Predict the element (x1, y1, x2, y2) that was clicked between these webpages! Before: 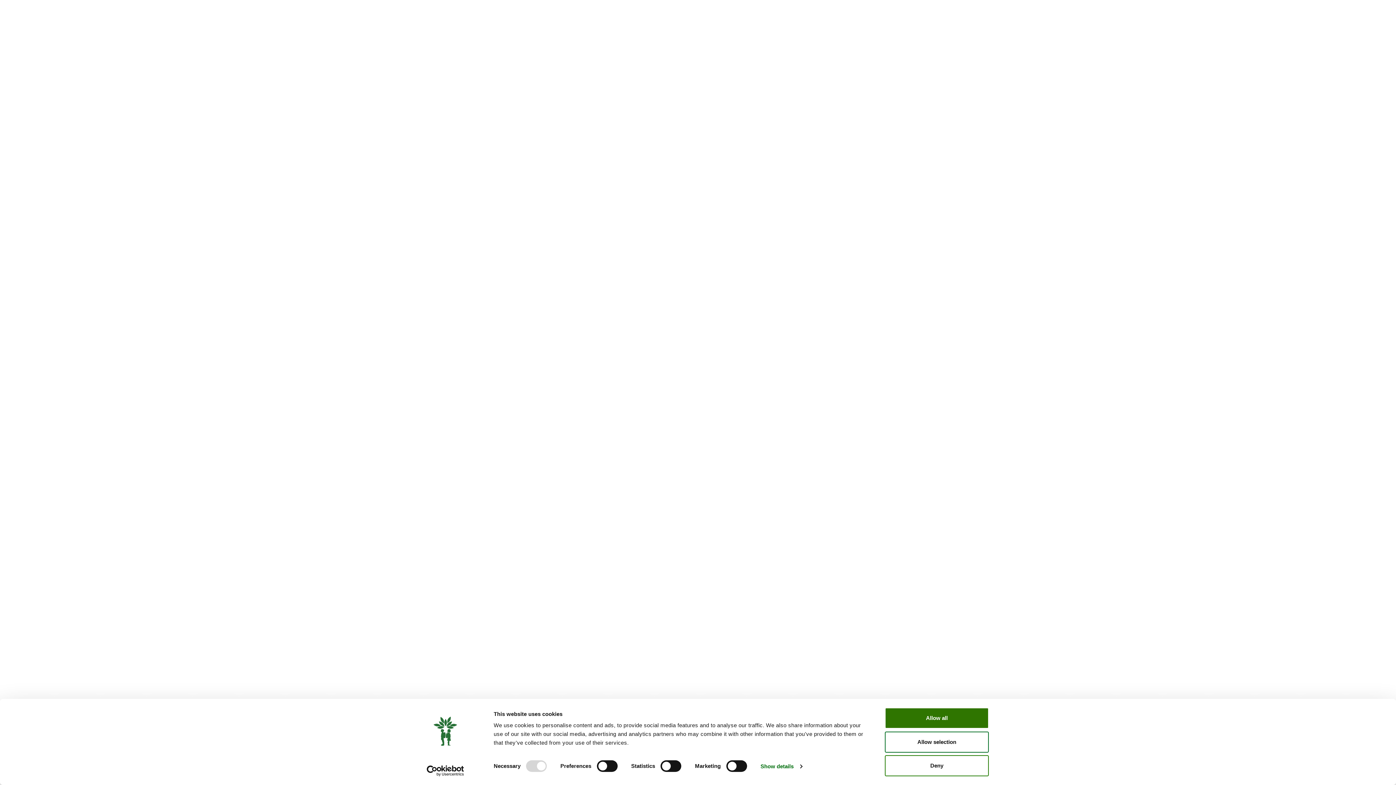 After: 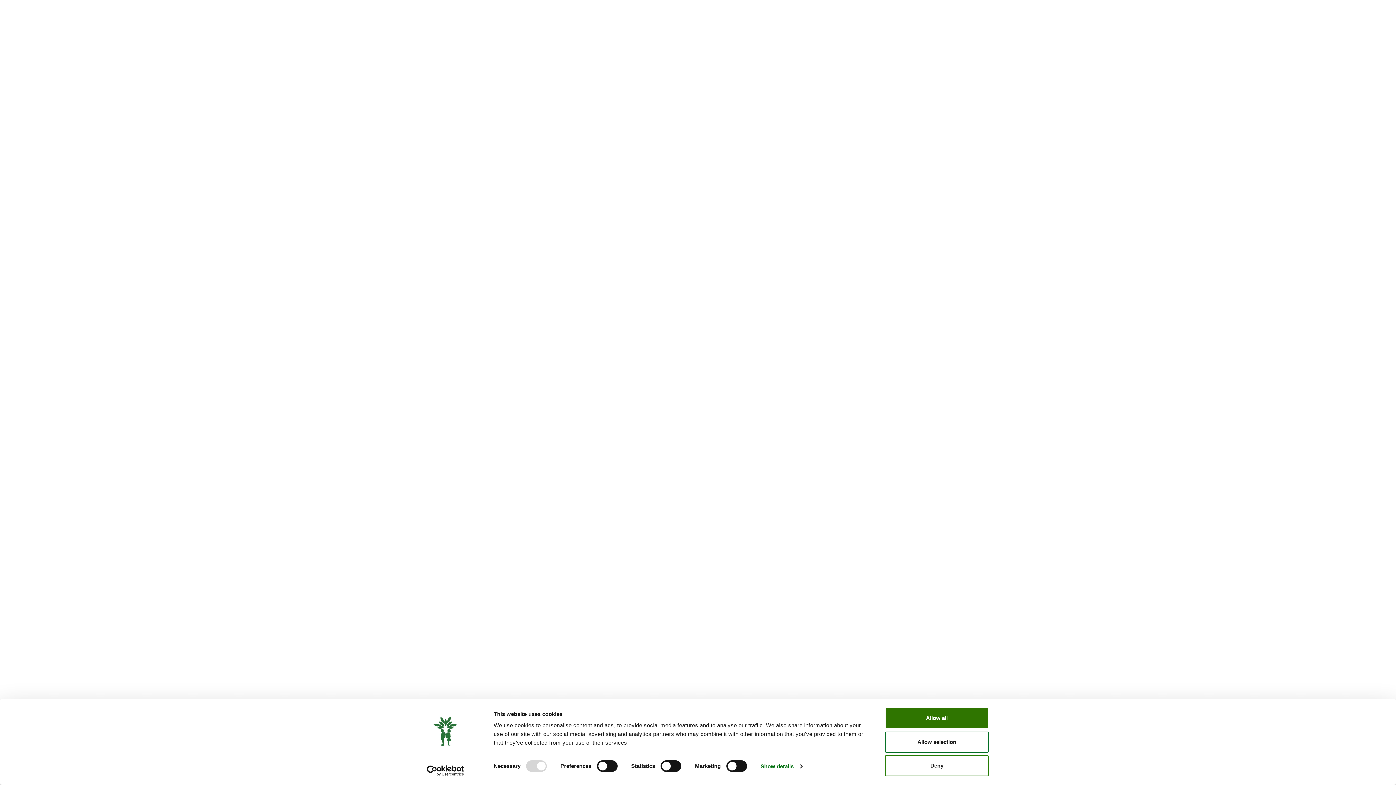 Action: bbox: (413, 765, 477, 776) label: Usercentrics Cookiebot - opens in a new window